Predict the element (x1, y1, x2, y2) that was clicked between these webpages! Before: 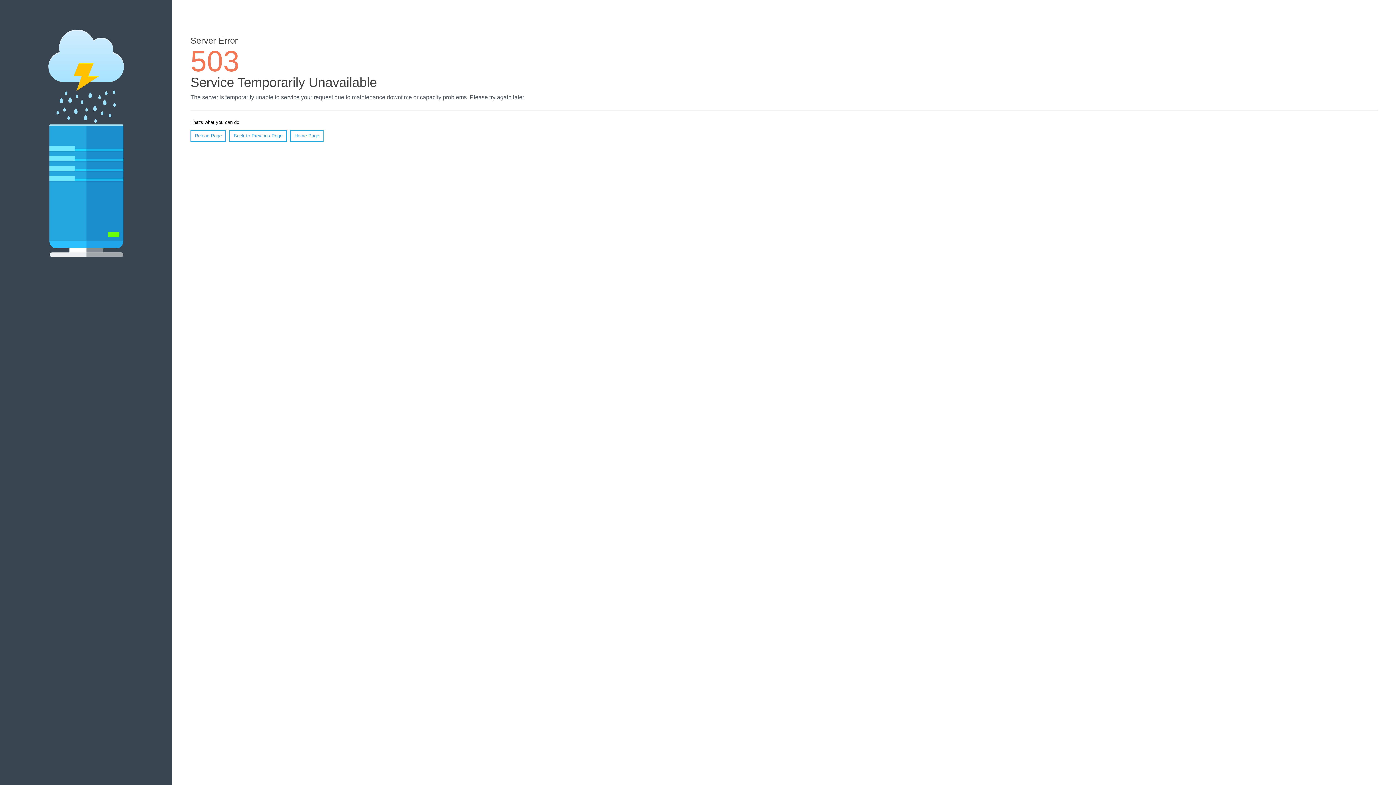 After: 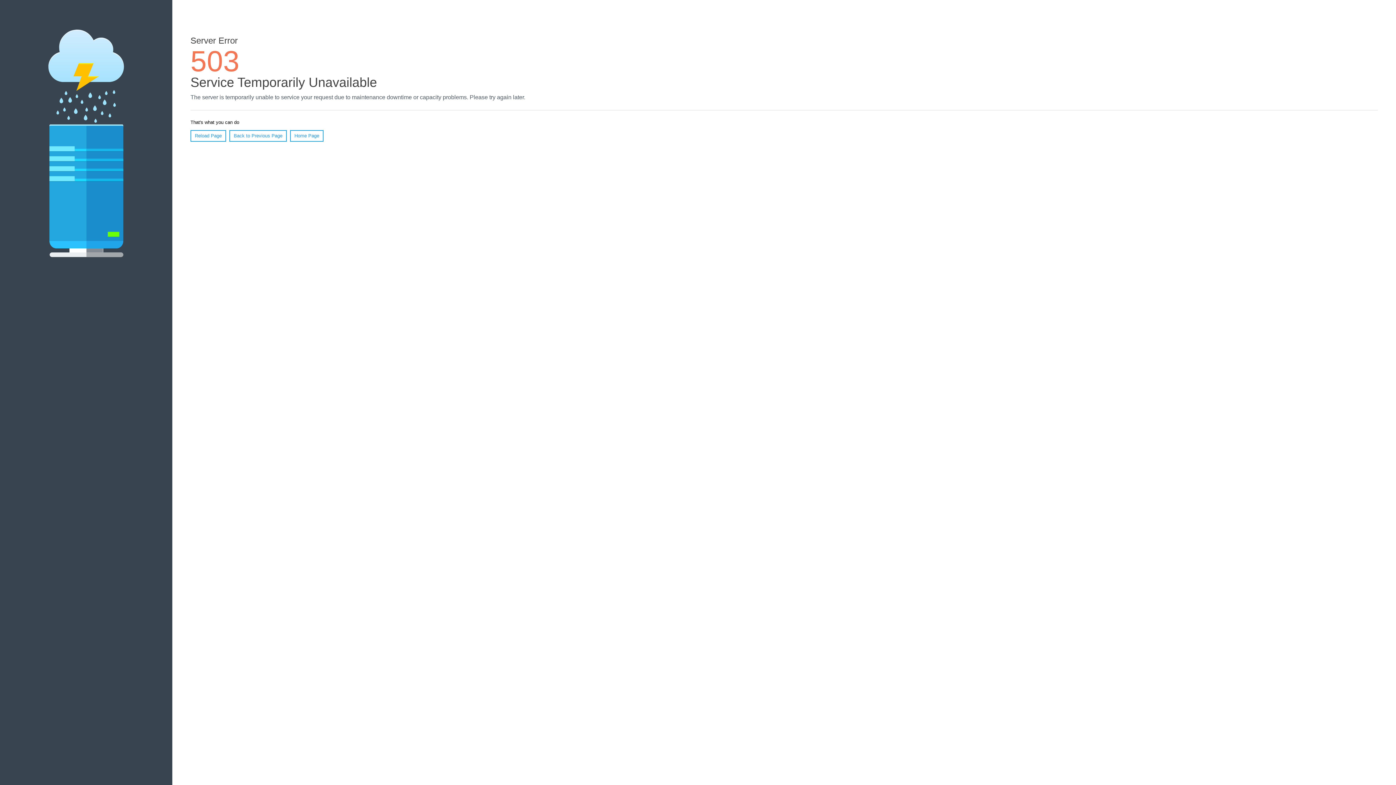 Action: label: Home Page bbox: (290, 130, 323, 141)